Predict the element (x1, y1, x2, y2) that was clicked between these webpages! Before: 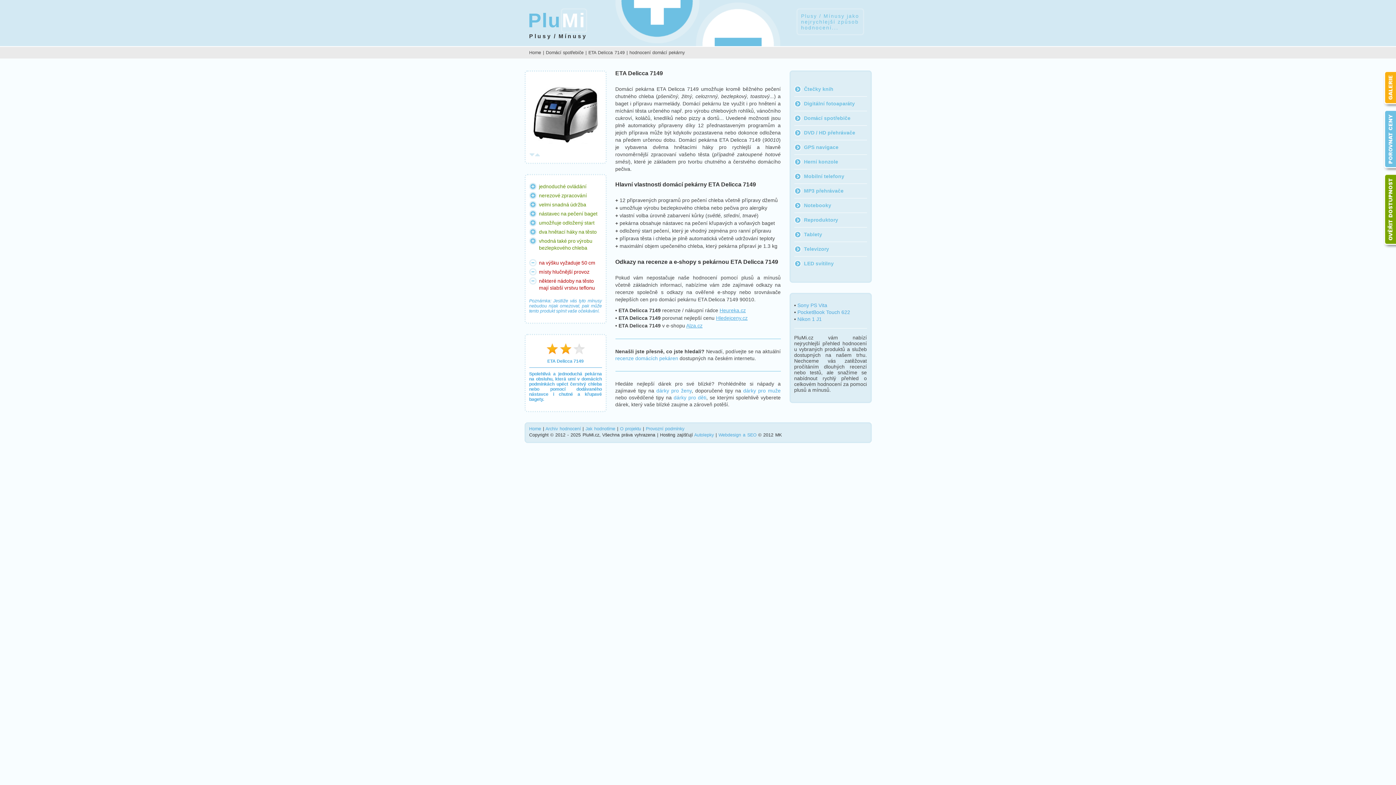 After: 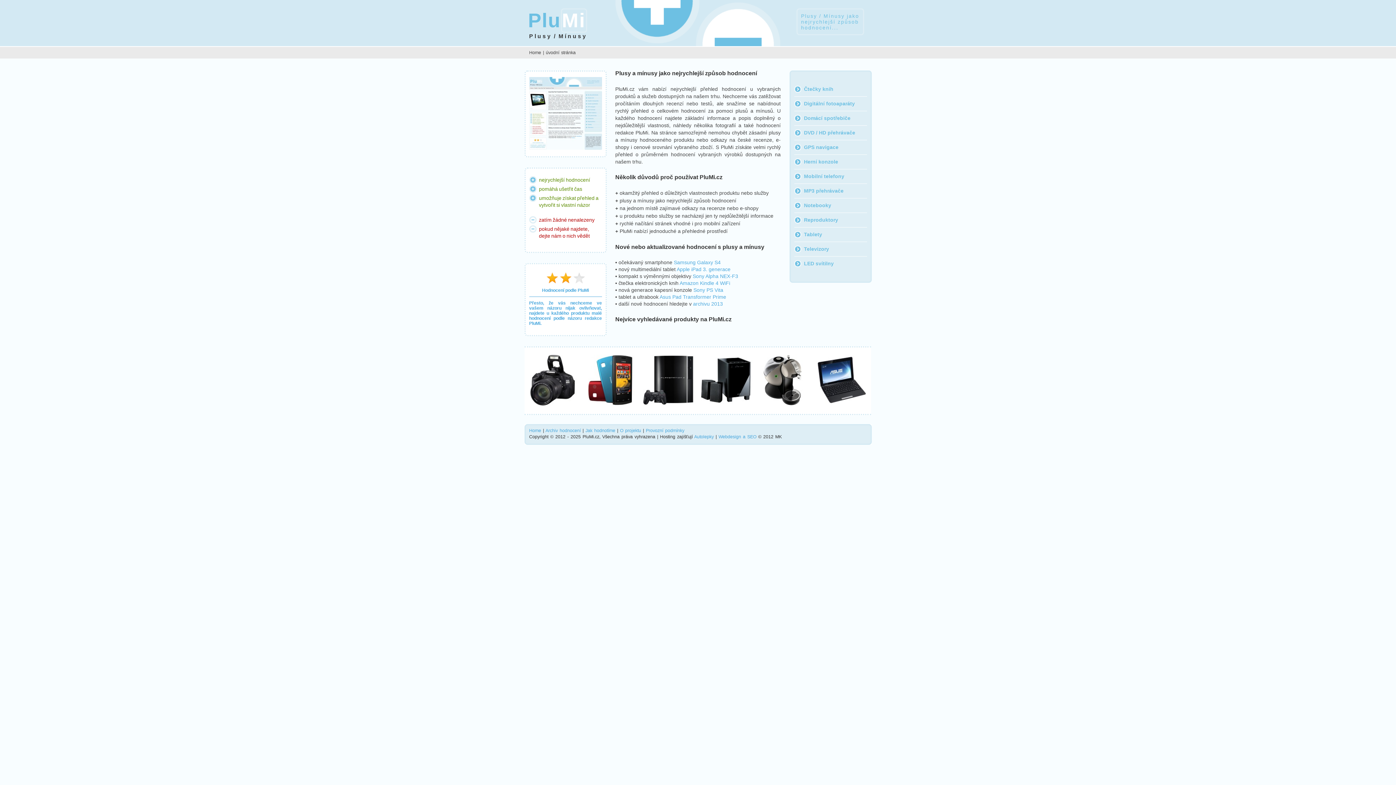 Action: label: PluMi bbox: (528, 8, 587, 32)